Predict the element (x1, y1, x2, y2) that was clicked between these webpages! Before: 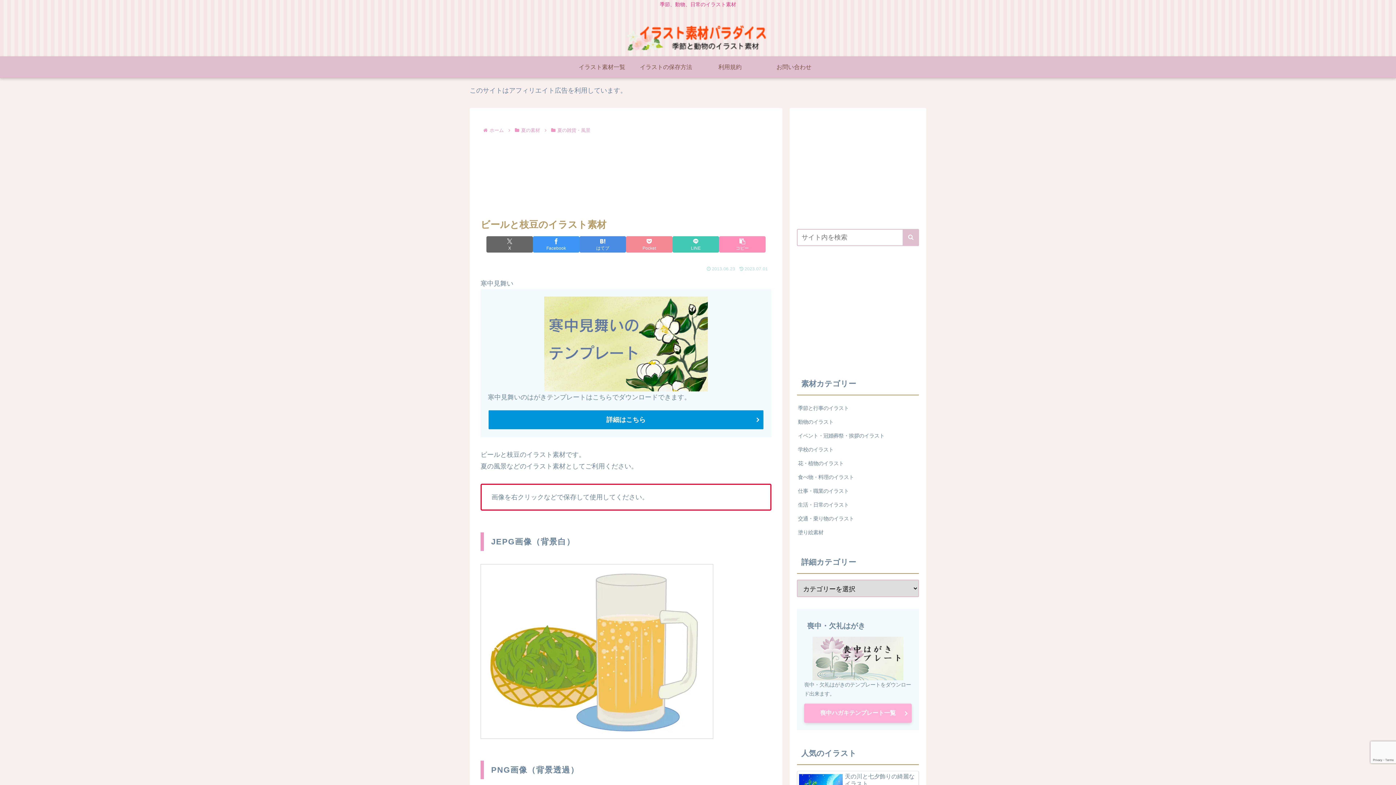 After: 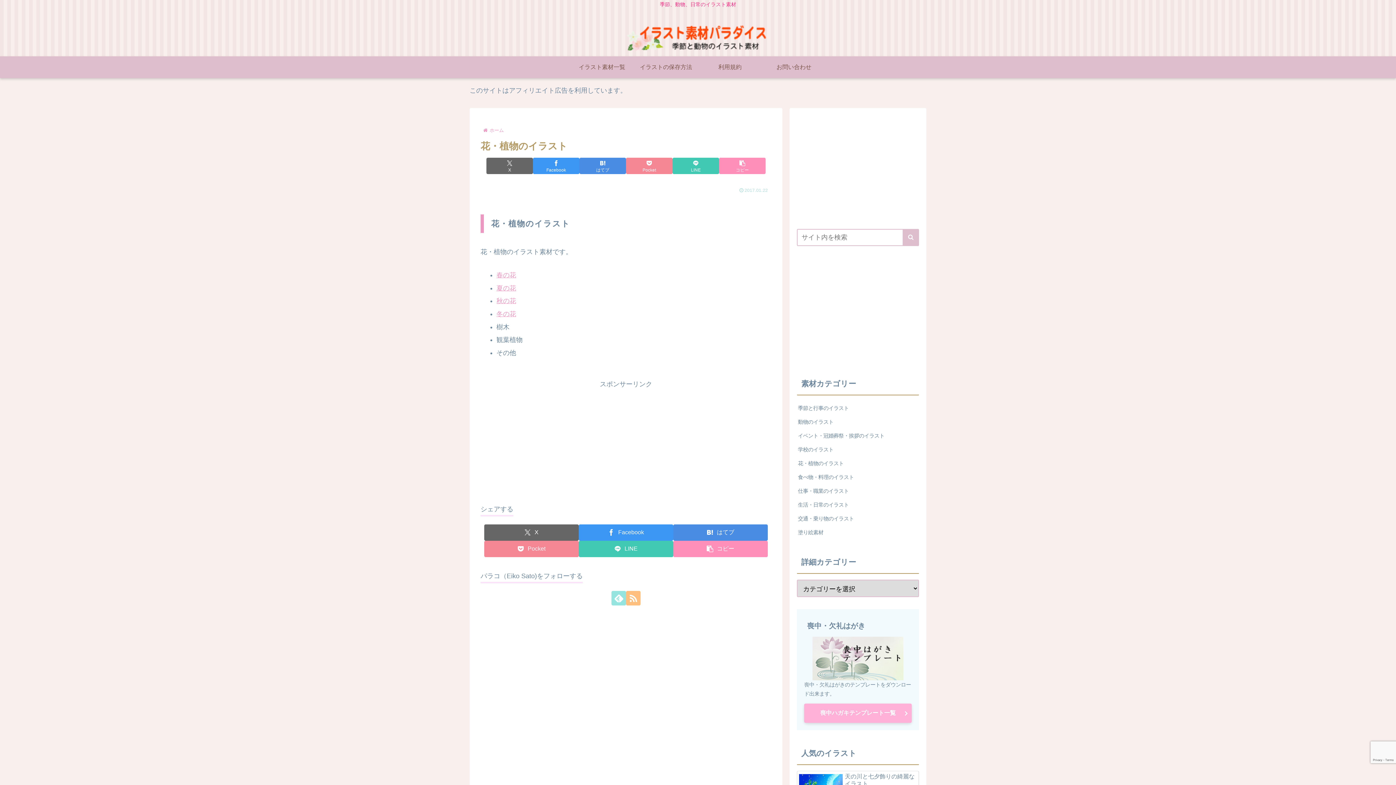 Action: bbox: (797, 456, 919, 470) label: 花・植物のイラスト